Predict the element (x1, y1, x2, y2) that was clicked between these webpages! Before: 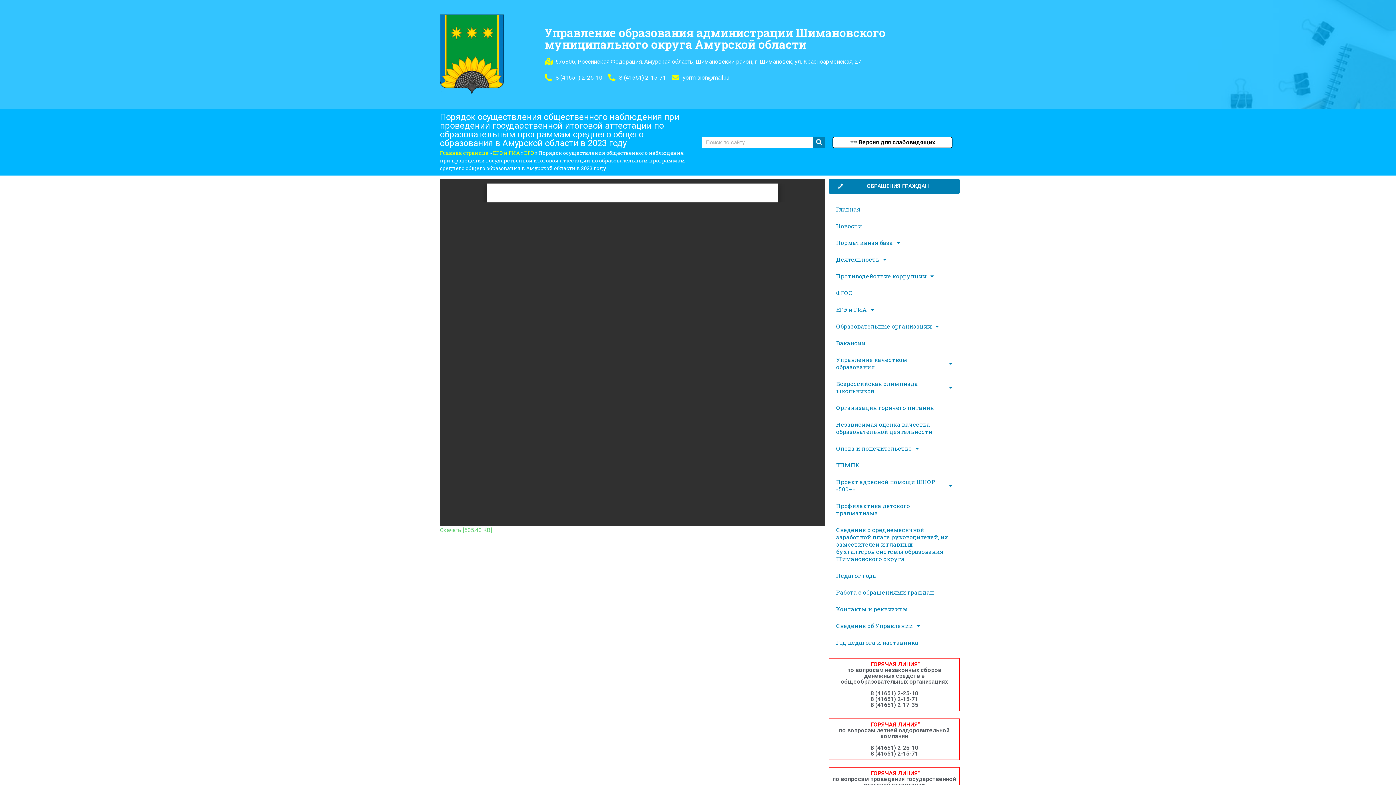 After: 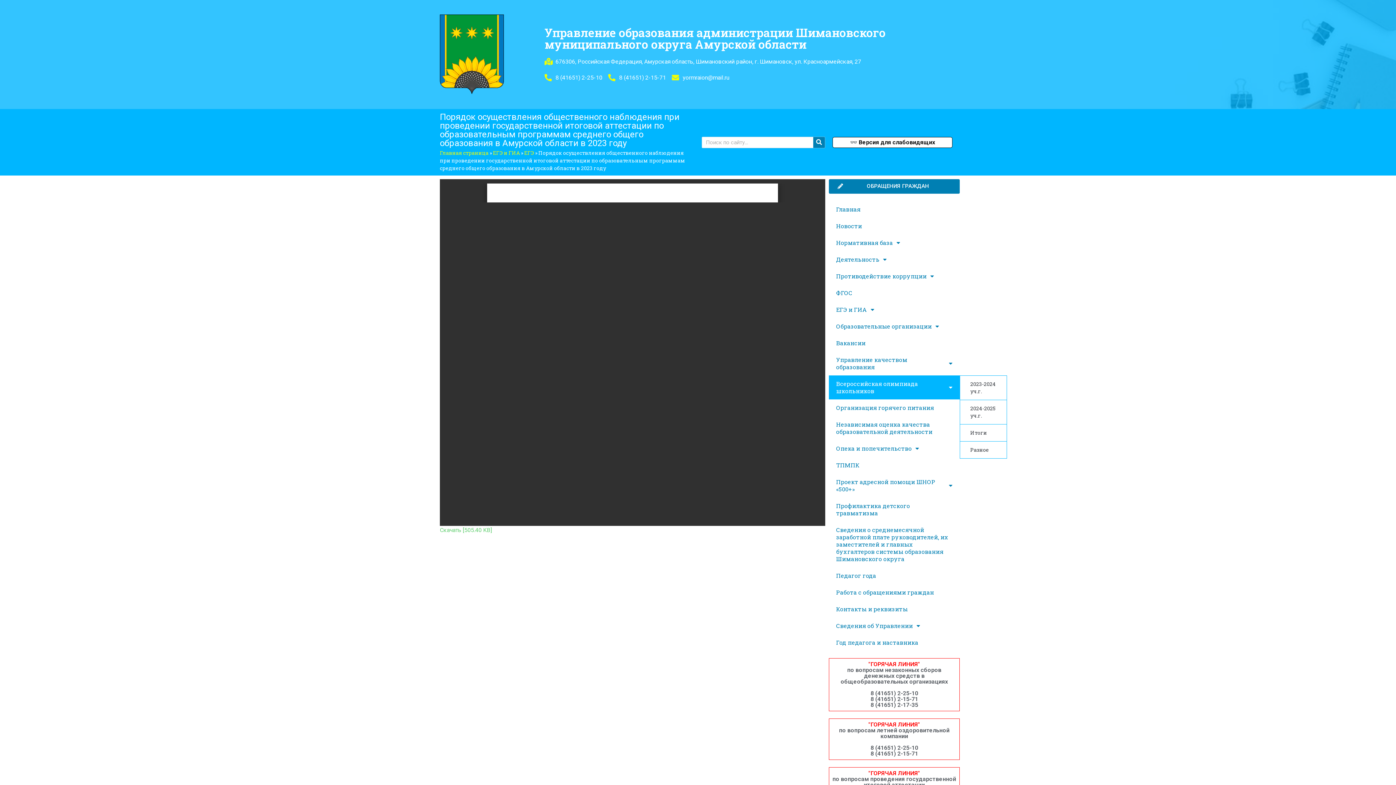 Action: label: Всероссийская олимпиада школьников bbox: (829, 375, 960, 399)